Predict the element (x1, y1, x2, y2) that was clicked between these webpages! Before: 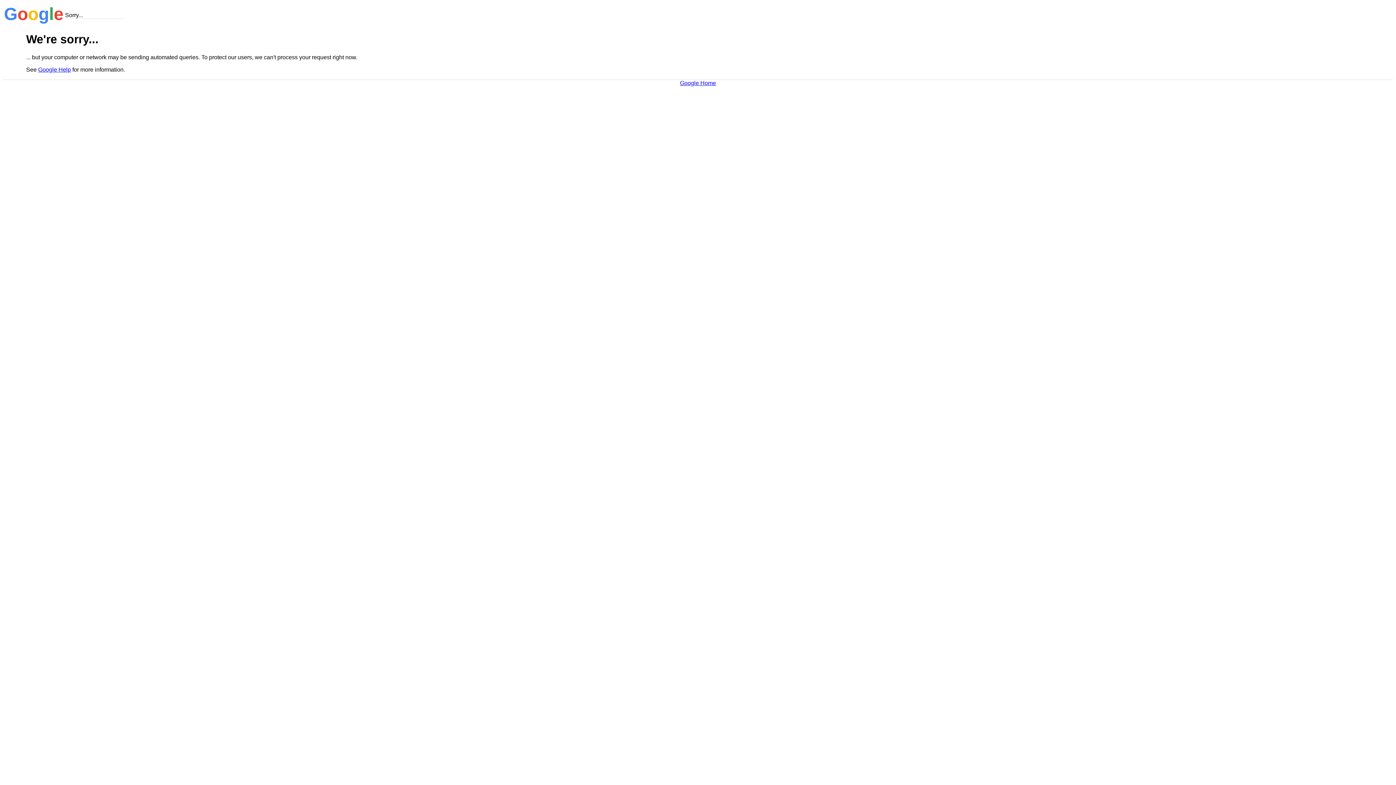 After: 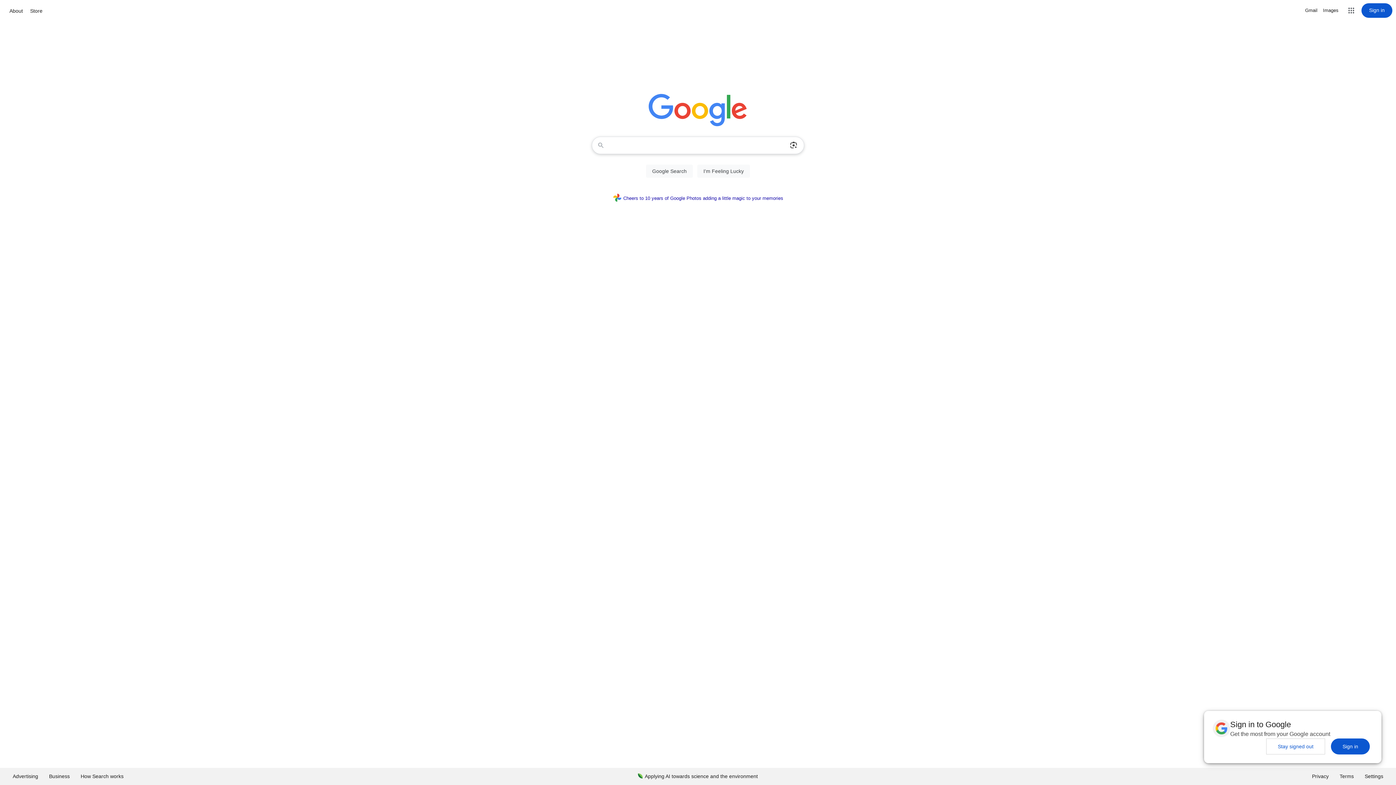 Action: bbox: (680, 79, 716, 86) label: Google Home